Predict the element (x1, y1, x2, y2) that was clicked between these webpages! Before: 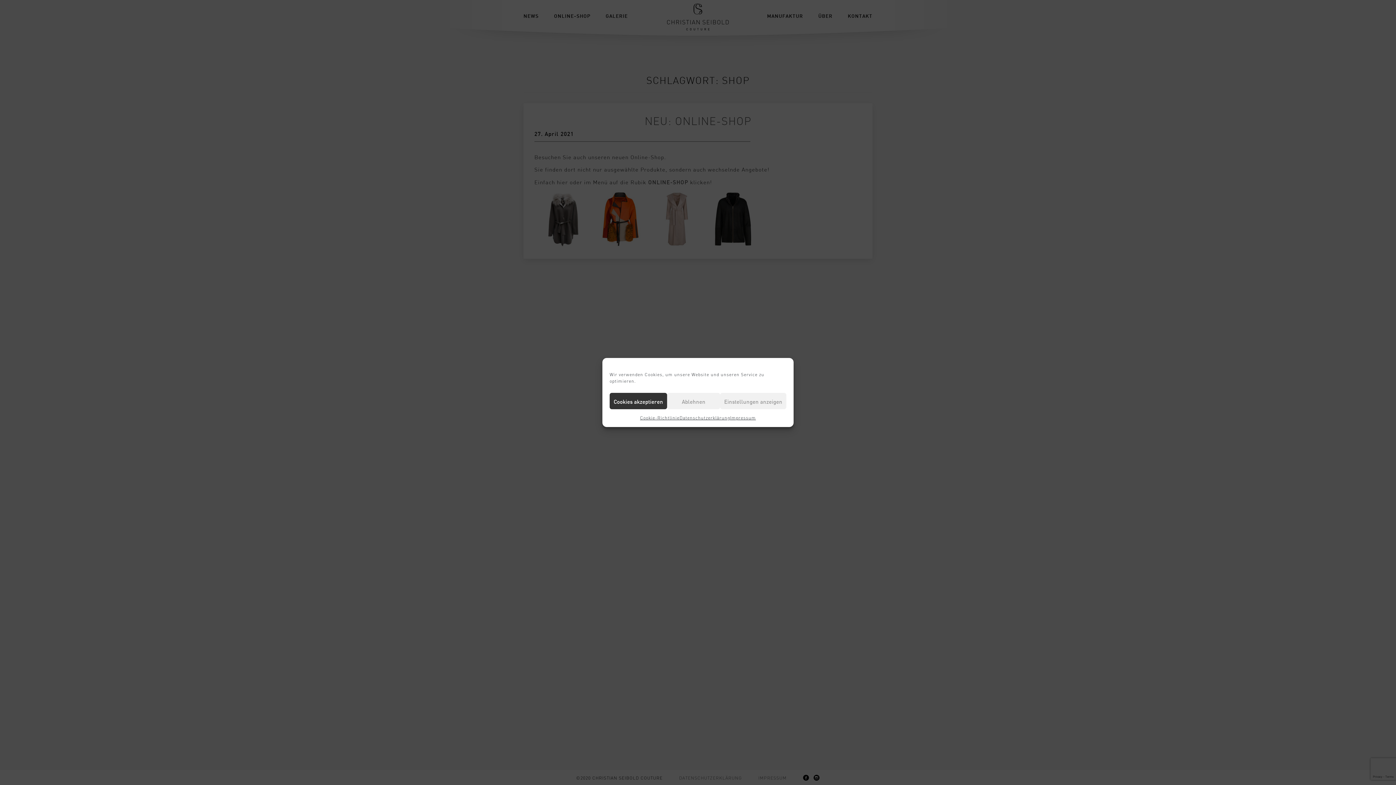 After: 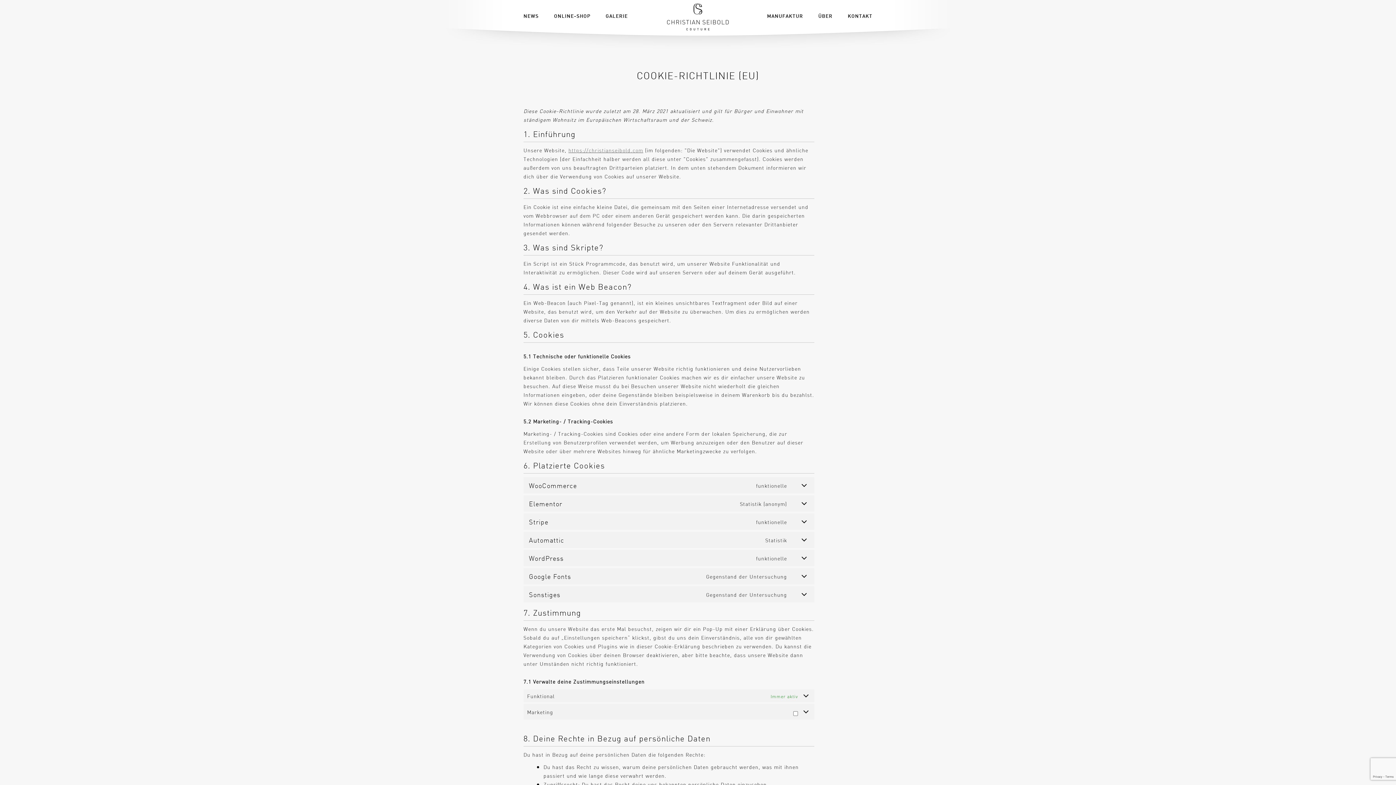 Action: bbox: (640, 413, 679, 421) label: Cookie-Richtlinie